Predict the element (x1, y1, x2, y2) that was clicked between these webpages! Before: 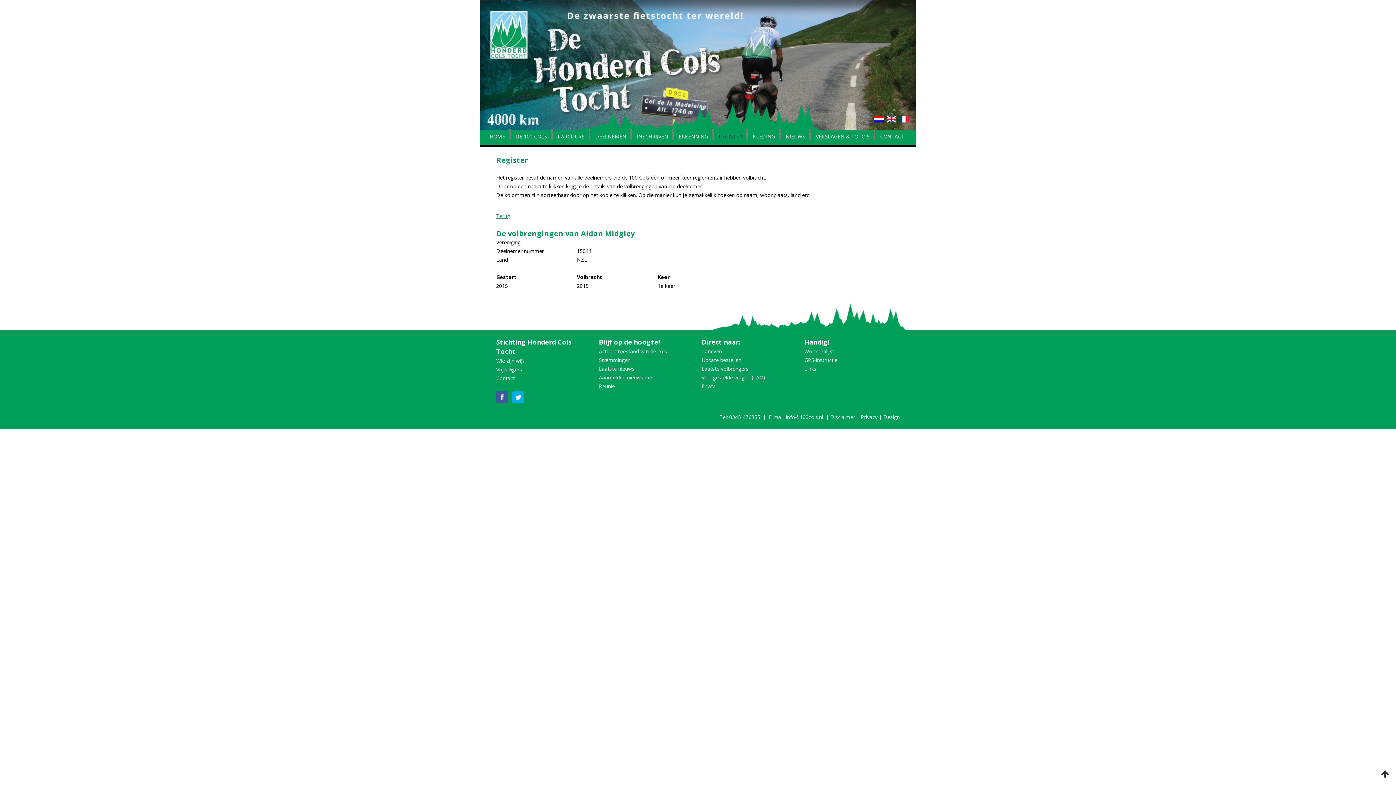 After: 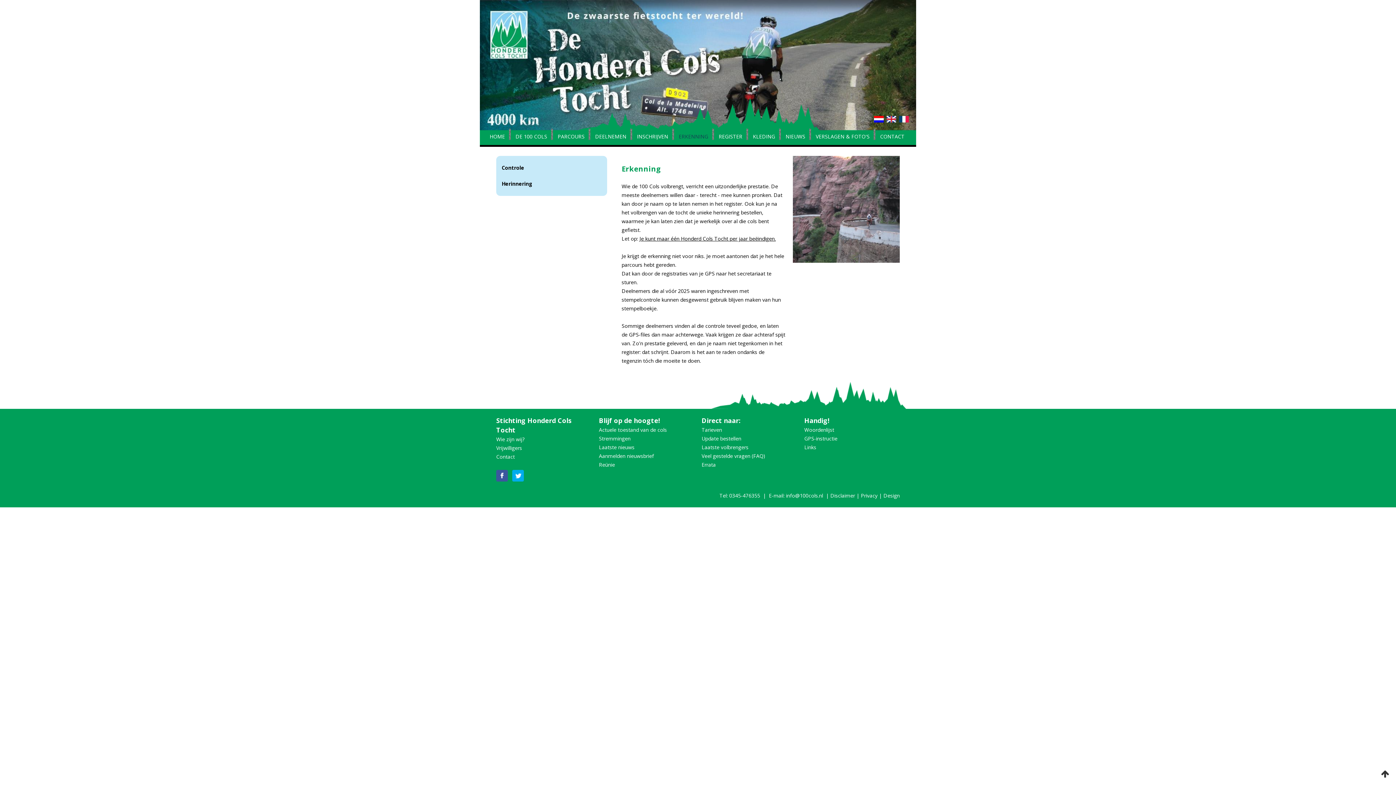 Action: label: ERKENNING bbox: (674, 134, 712, 145)